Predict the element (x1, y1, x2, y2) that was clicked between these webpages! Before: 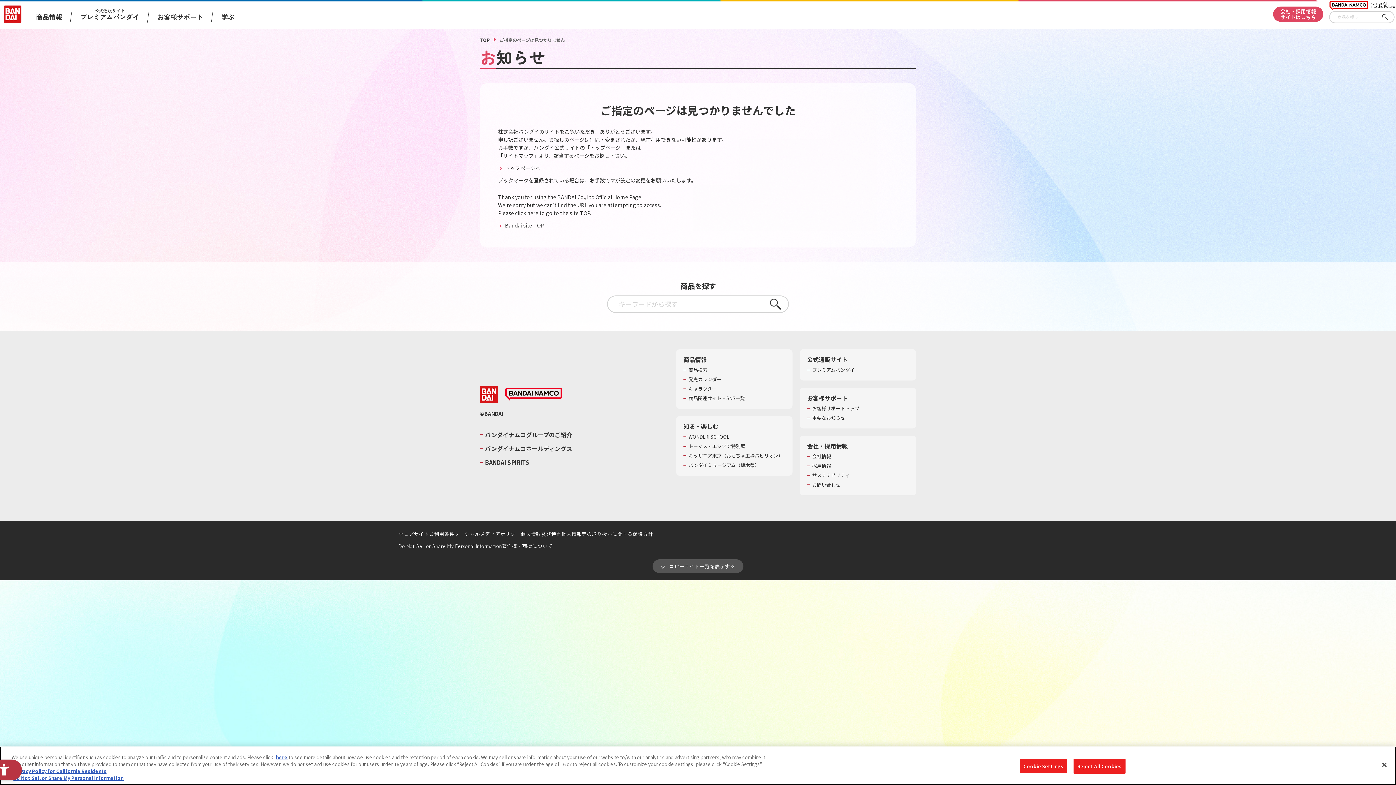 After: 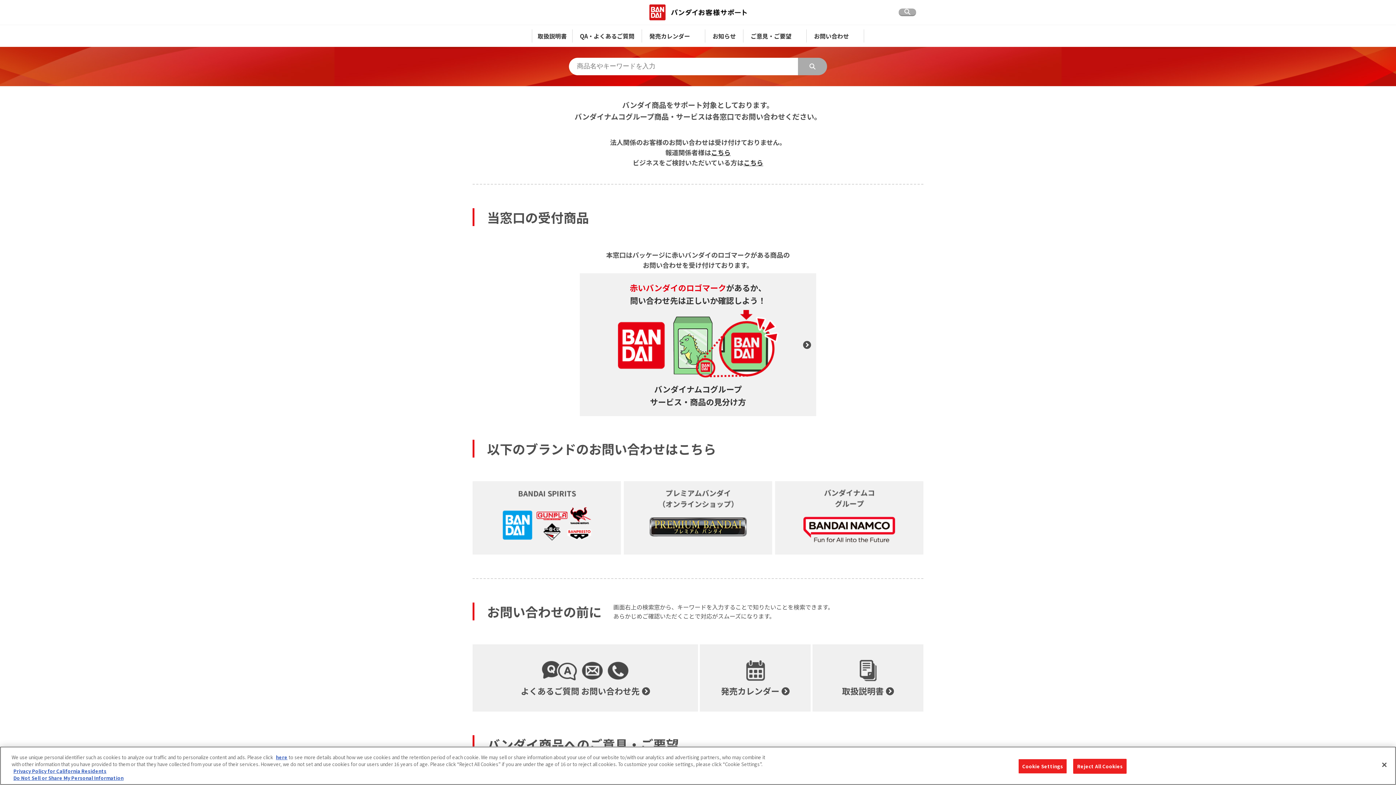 Action: label: お客様サポート bbox: (148, 13, 212, 20)